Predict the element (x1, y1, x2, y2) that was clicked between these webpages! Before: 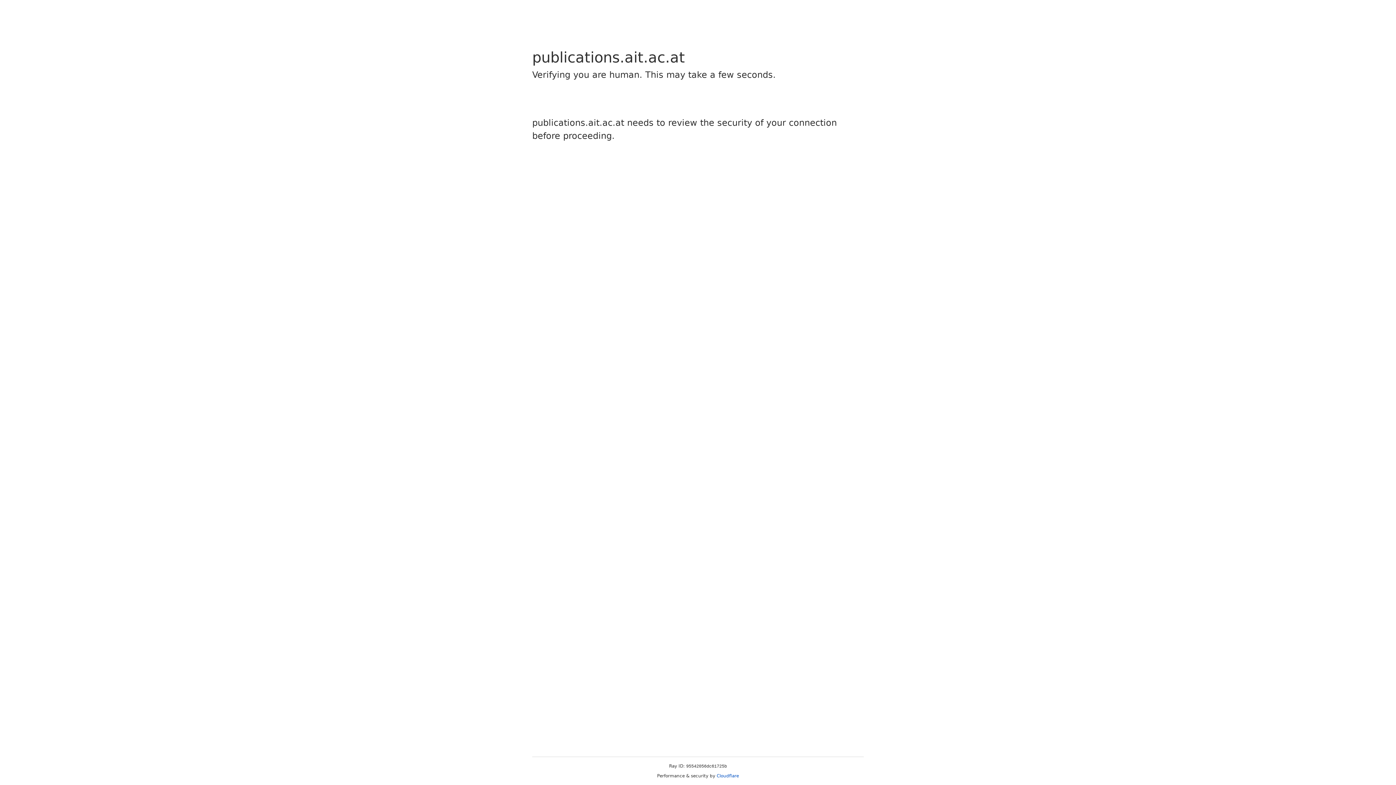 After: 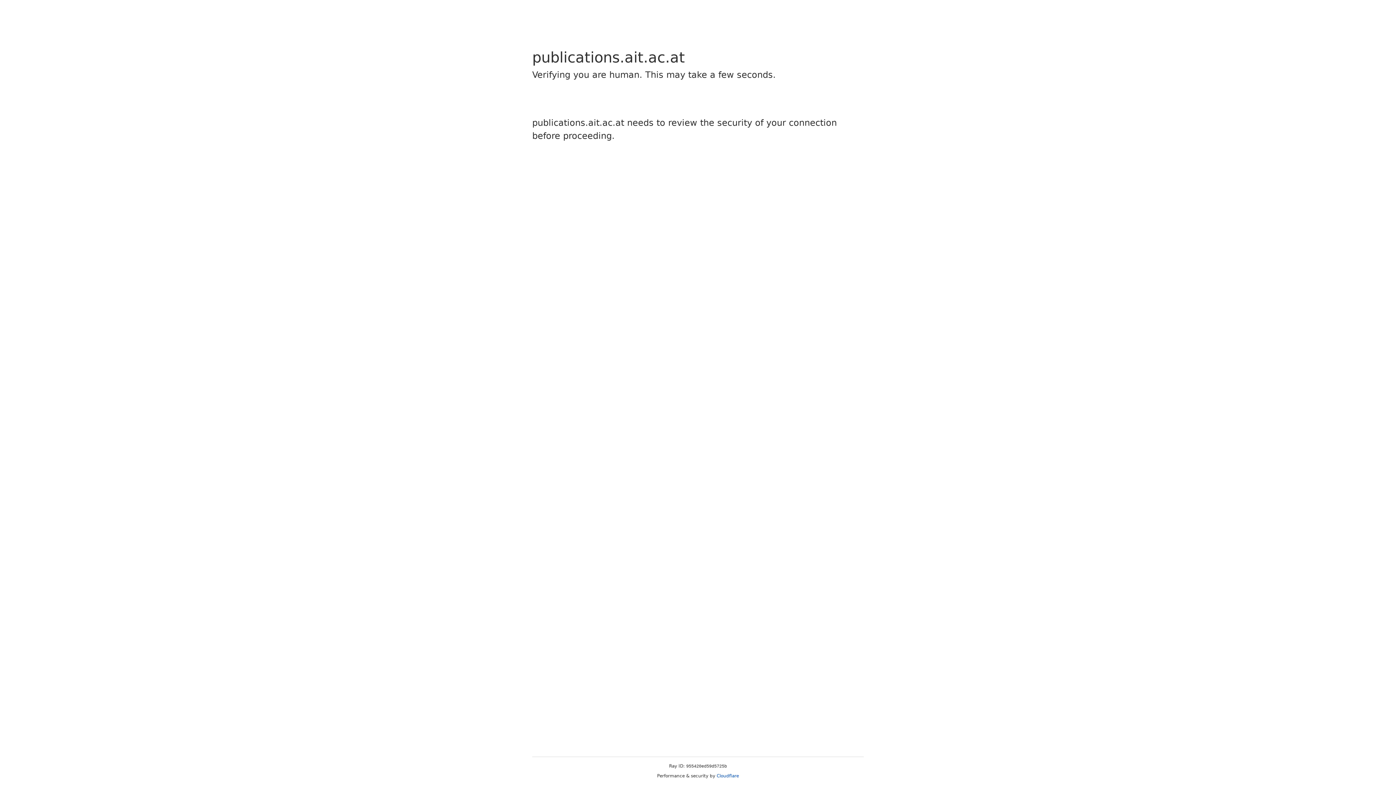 Action: bbox: (716, 773, 739, 778) label: Cloudflare